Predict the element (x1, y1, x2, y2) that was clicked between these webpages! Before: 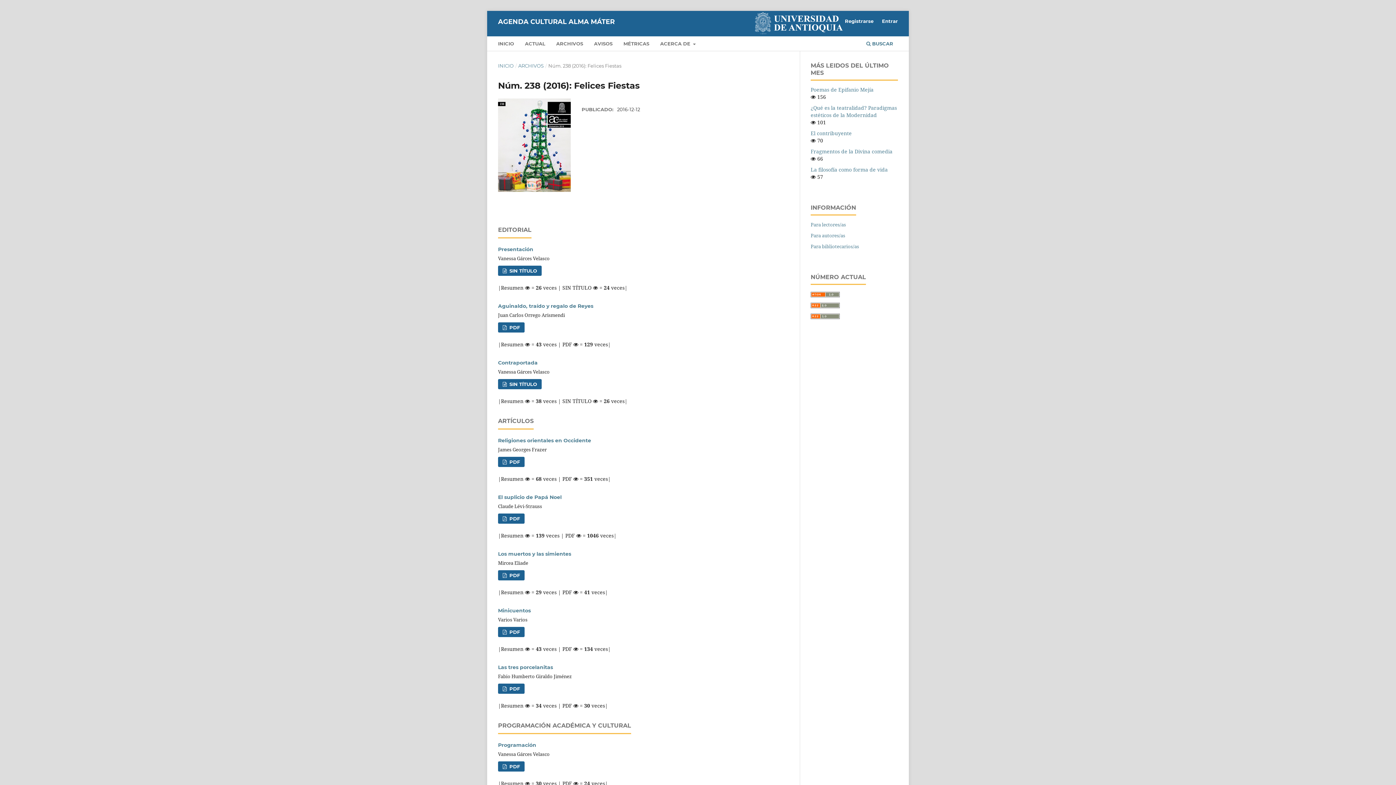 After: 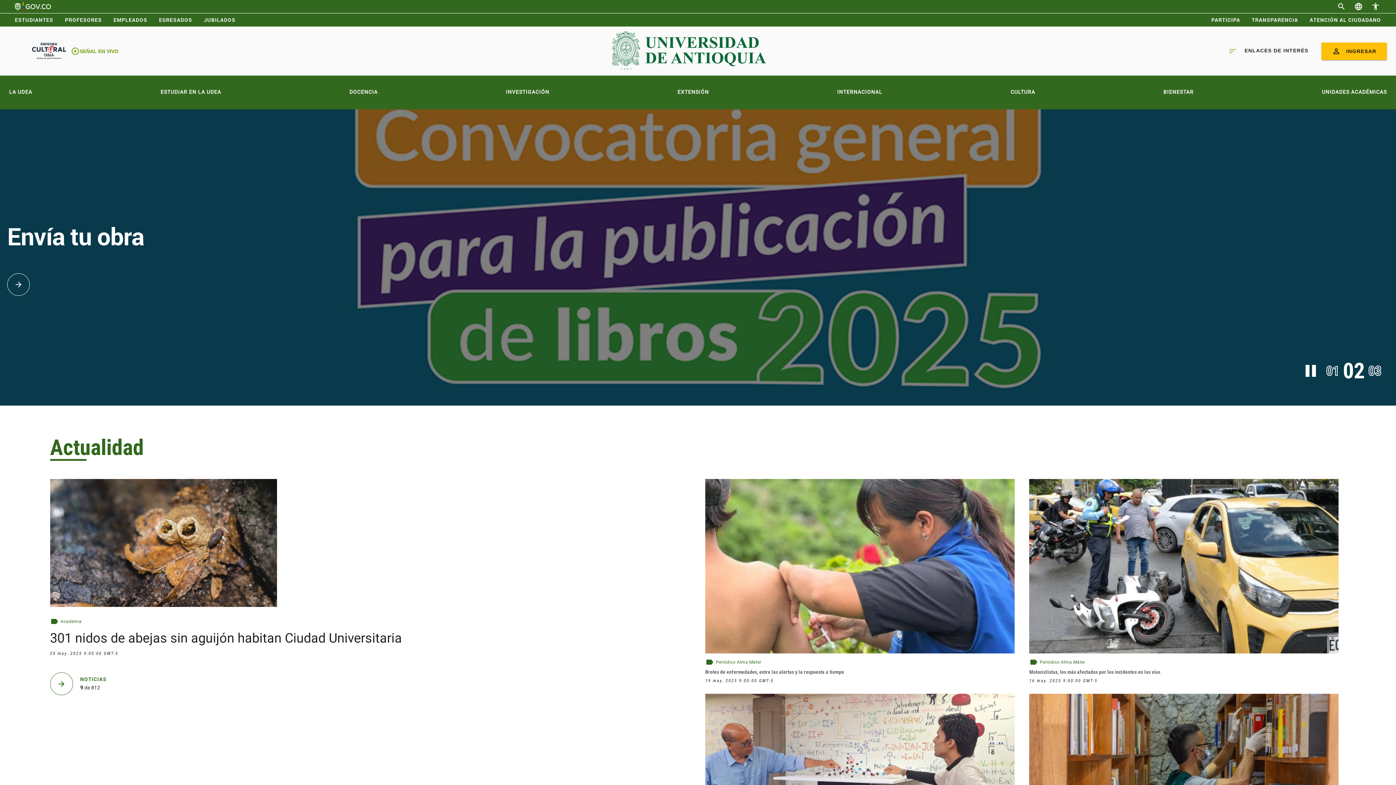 Action: bbox: (703, 10, 892, 36)